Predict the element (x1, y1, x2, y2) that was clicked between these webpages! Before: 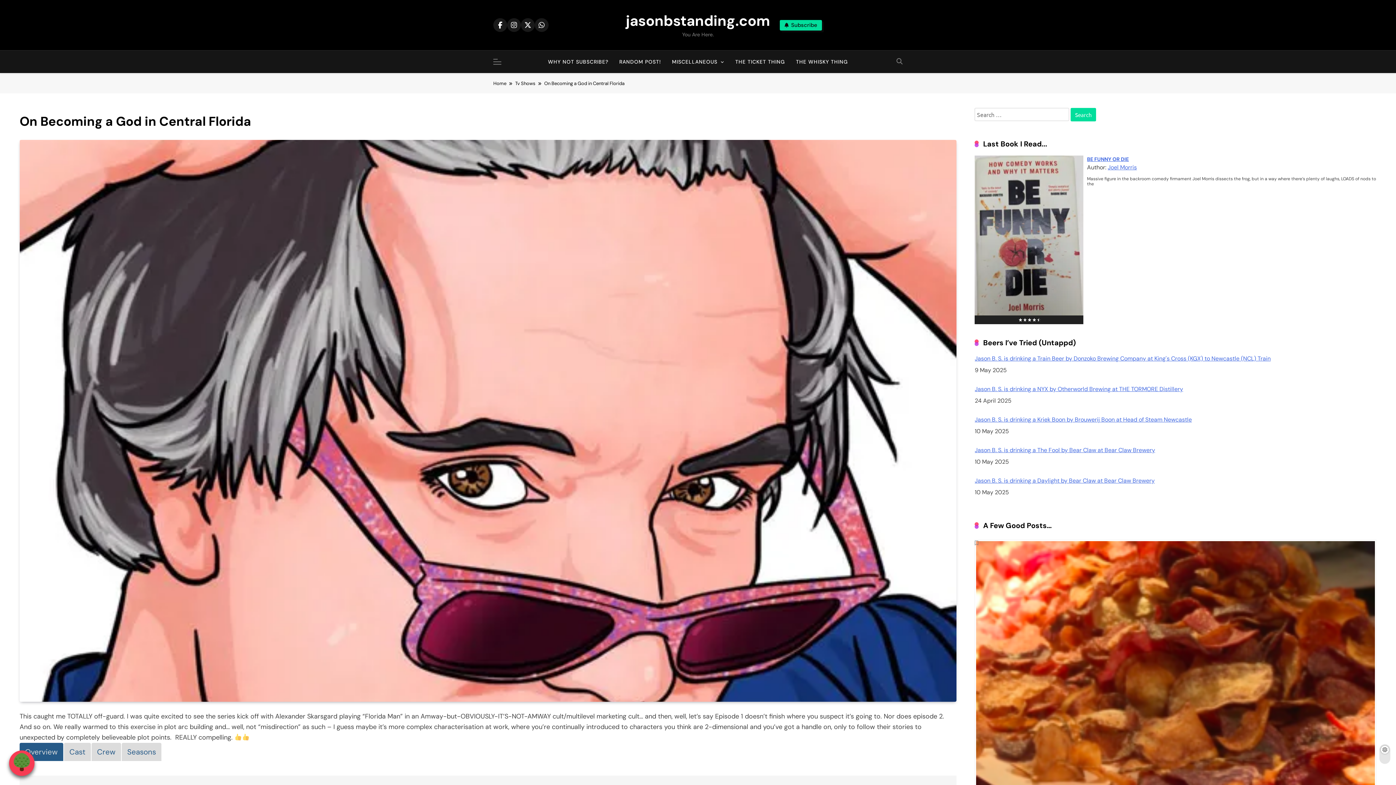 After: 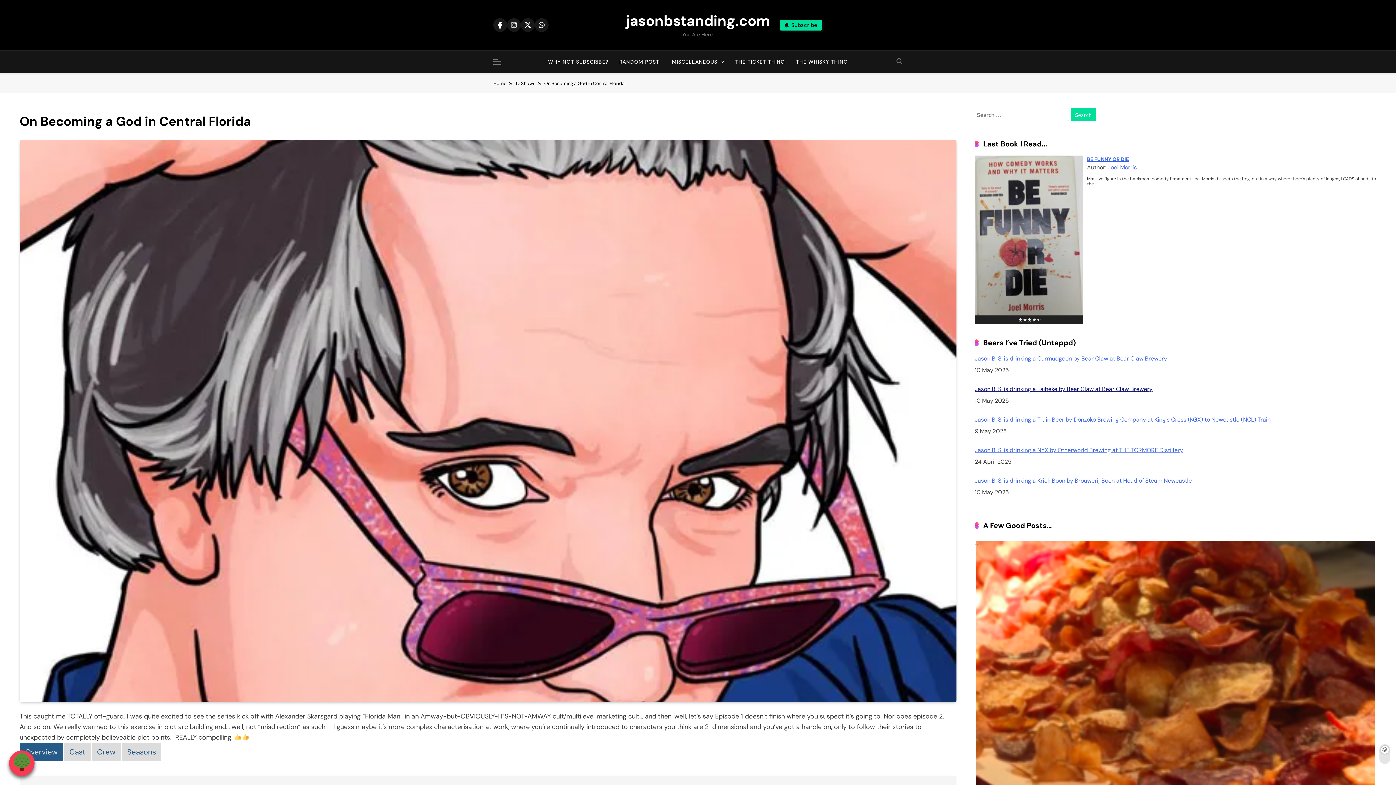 Action: bbox: (975, 476, 1152, 484) label: Jason B. S. is drinking a Taiheke by Bear Claw at Bear Claw Brewery